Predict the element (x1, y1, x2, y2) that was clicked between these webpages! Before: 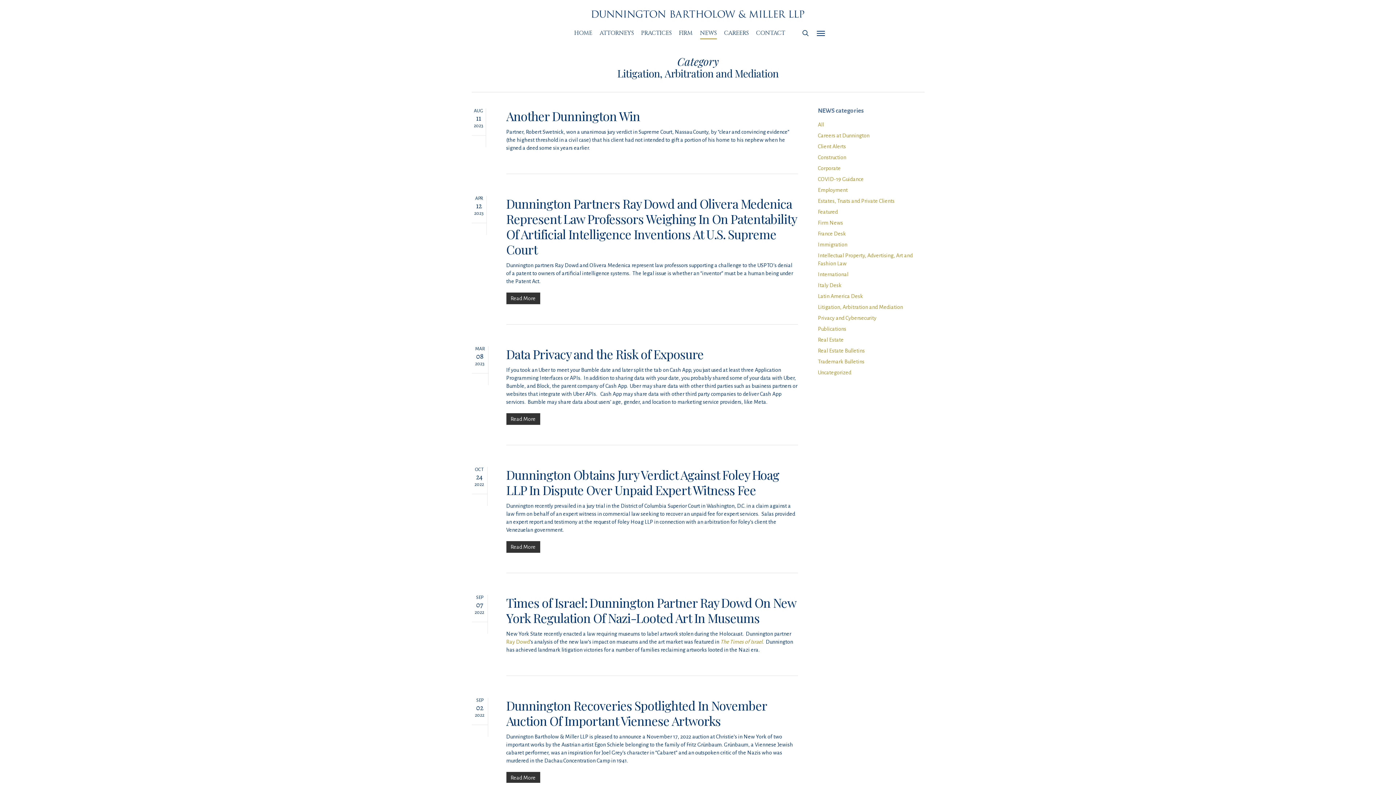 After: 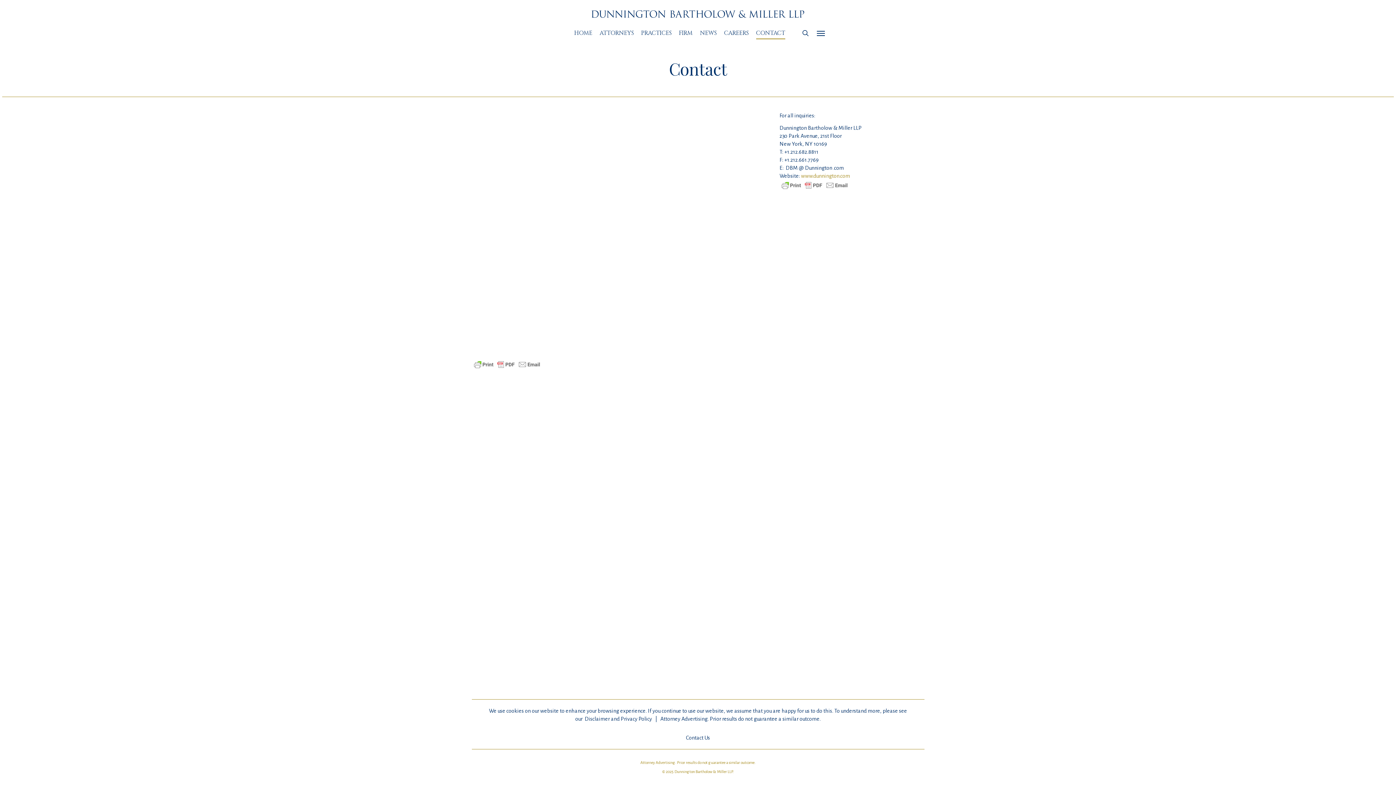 Action: label: CONTACT bbox: (756, 29, 785, 36)